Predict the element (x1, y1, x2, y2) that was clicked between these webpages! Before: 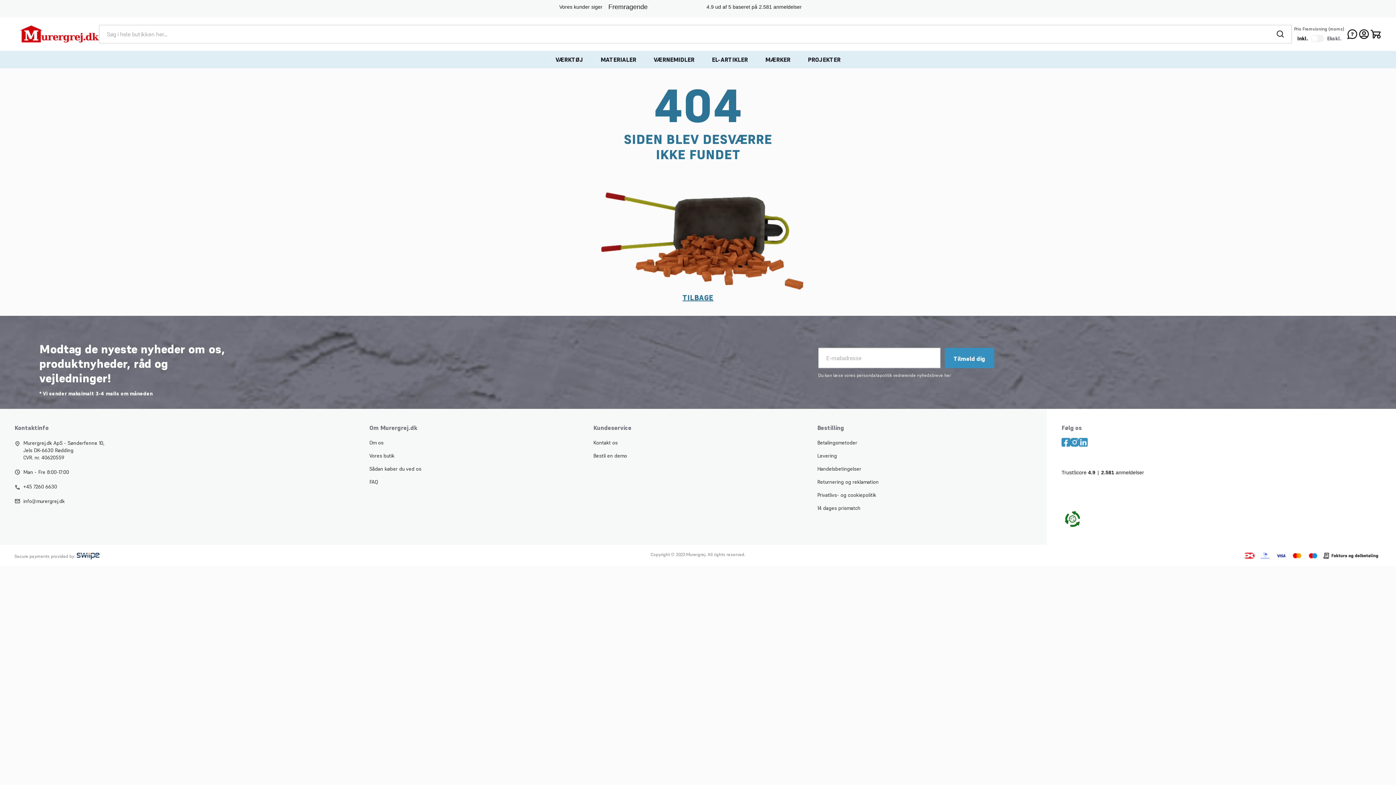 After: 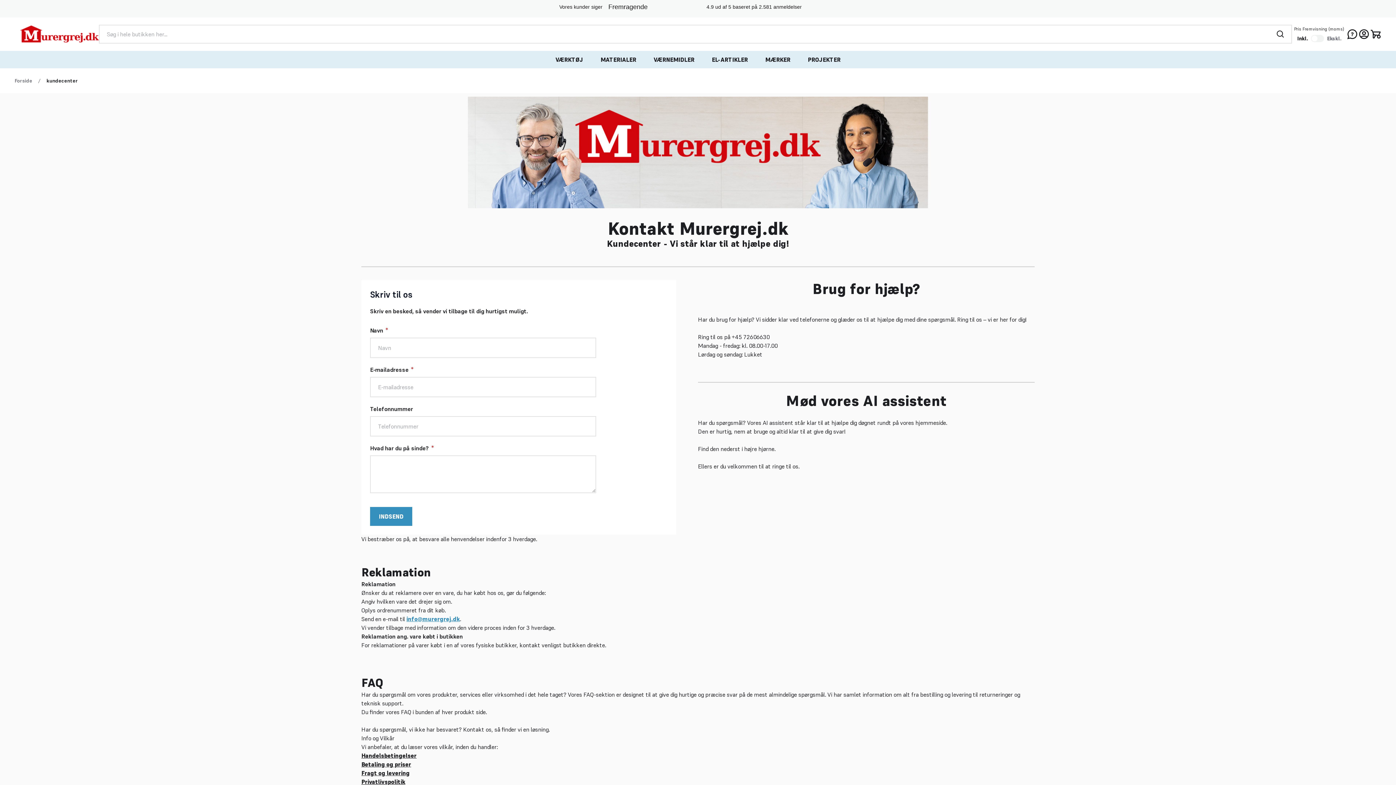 Action: bbox: (1346, 28, 1358, 40)